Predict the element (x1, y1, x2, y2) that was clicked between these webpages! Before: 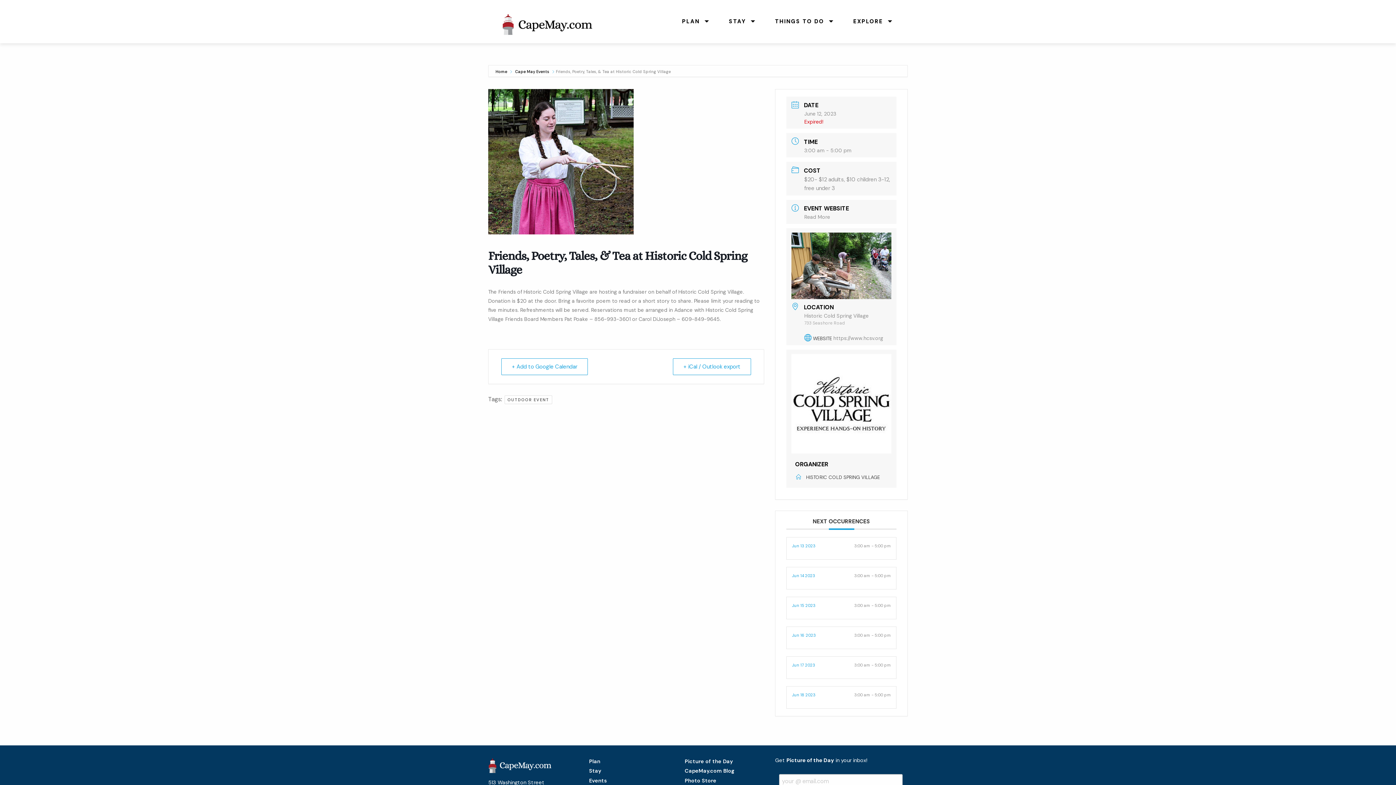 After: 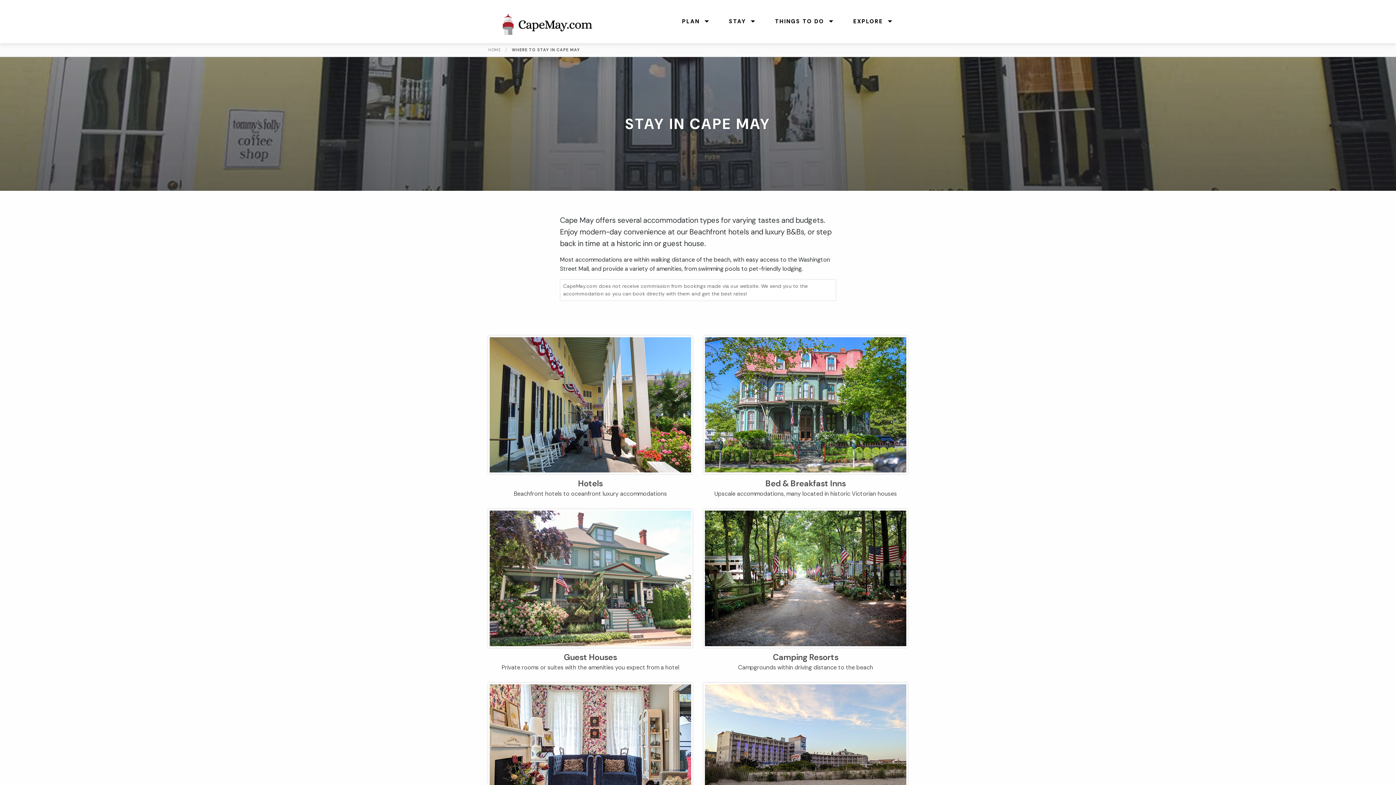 Action: bbox: (718, 13, 757, 29) label: STAY